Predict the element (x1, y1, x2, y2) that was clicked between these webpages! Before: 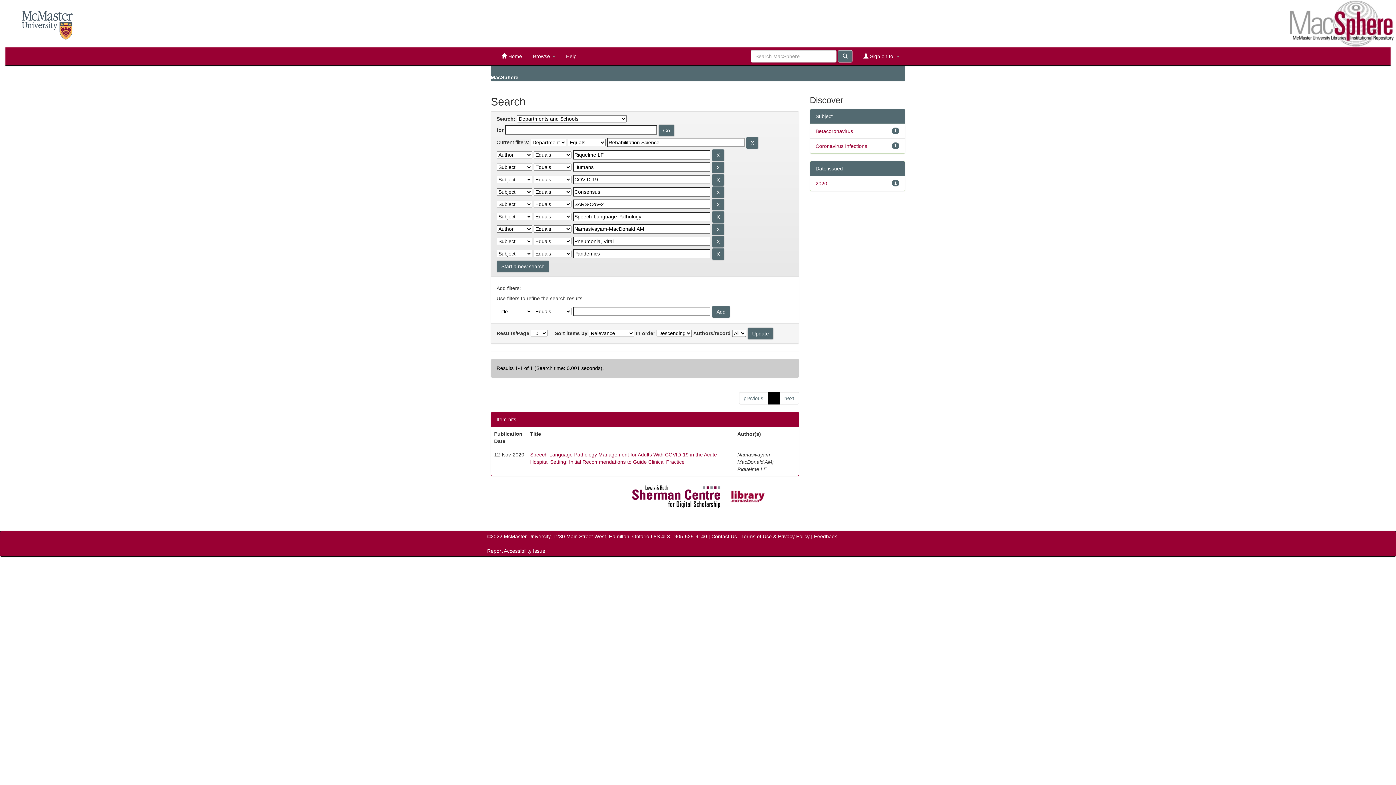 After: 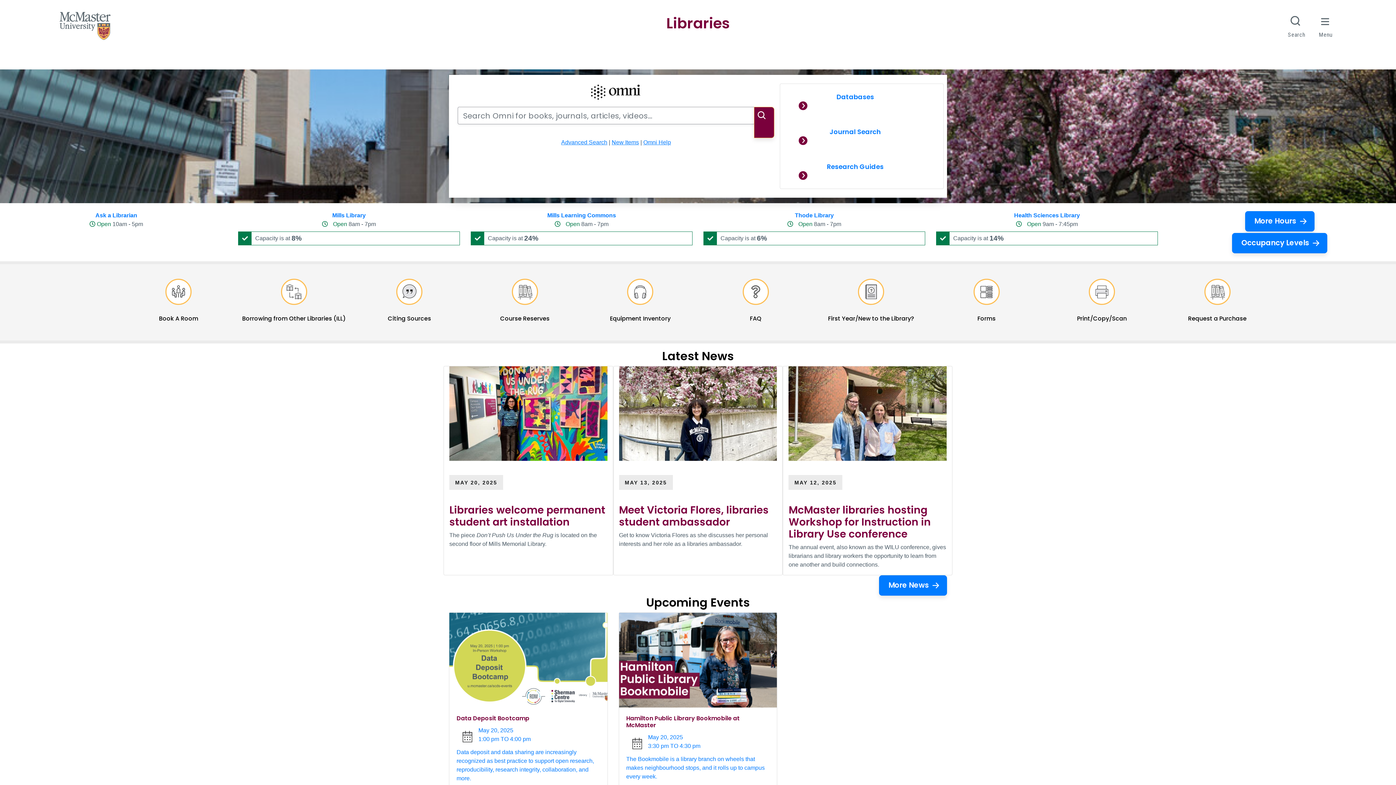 Action: bbox: (729, 492, 765, 498)